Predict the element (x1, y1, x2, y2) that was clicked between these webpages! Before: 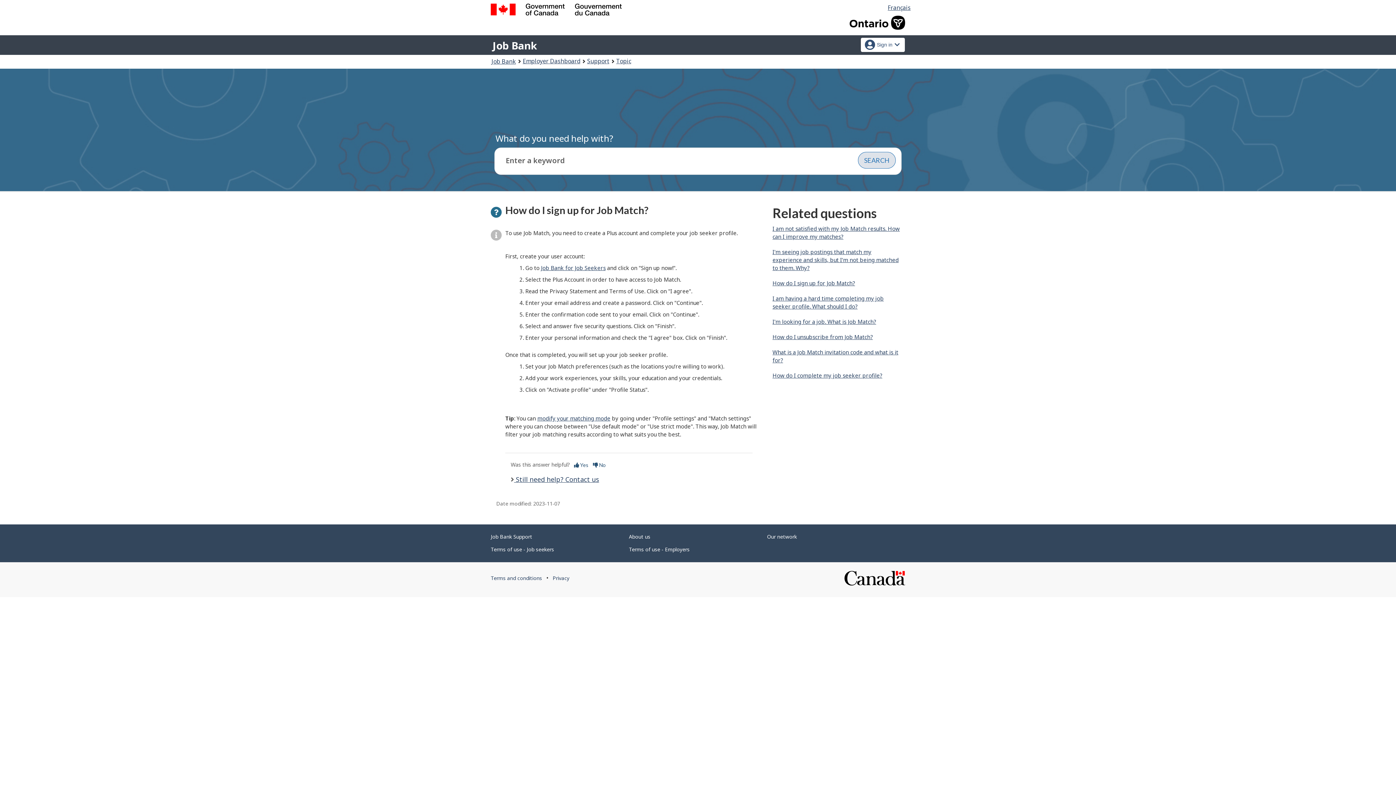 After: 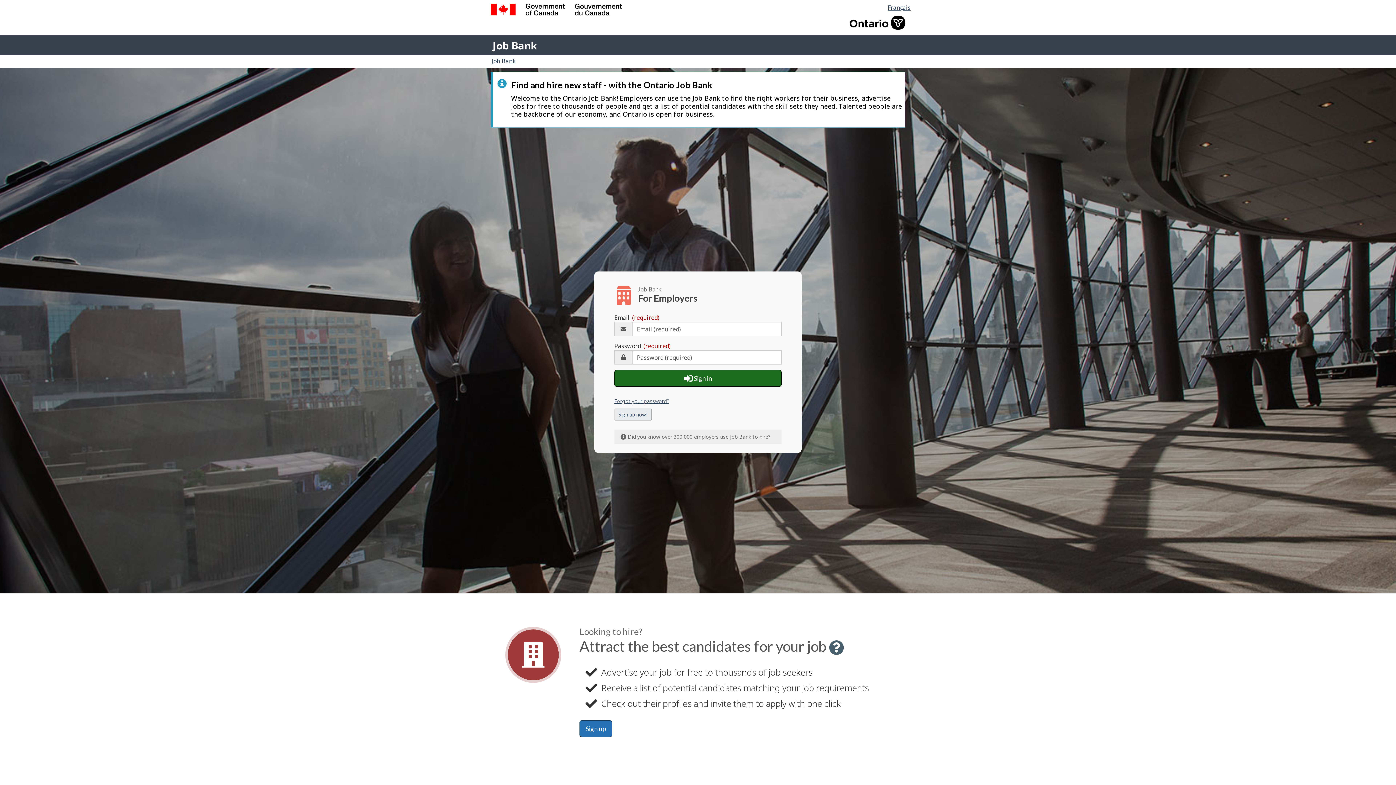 Action: label: Employer Dashboard bbox: (522, 55, 580, 66)